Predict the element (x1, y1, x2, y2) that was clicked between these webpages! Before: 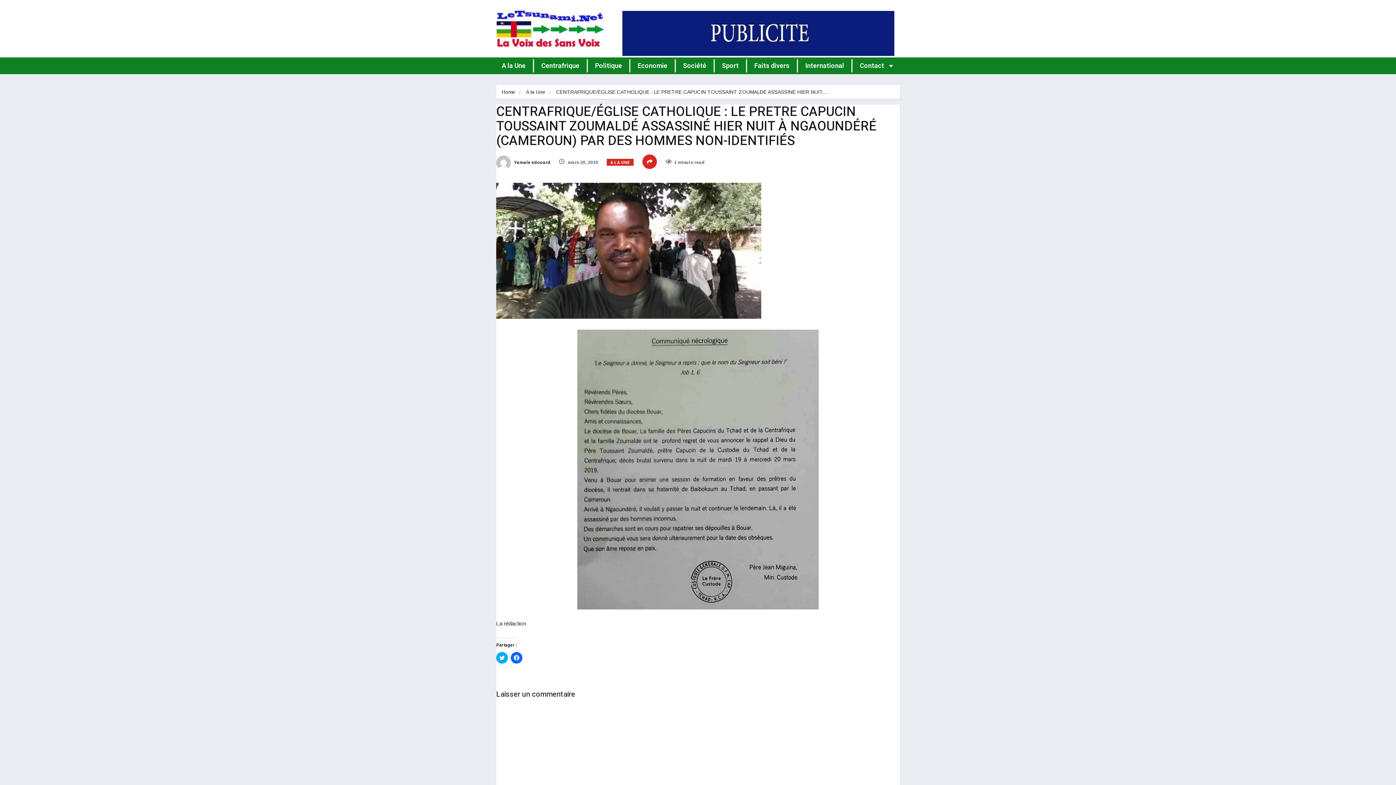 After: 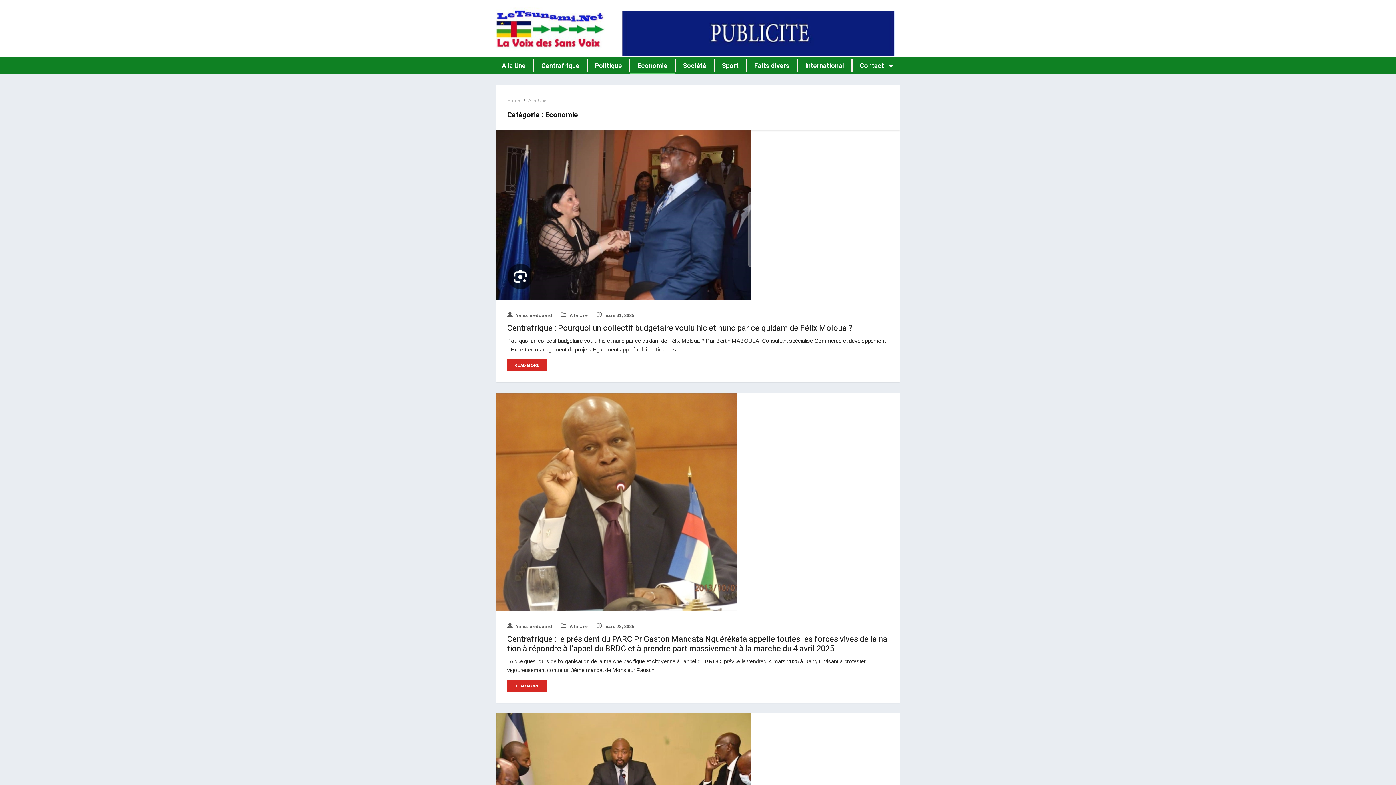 Action: bbox: (630, 57, 674, 74) label: Economie